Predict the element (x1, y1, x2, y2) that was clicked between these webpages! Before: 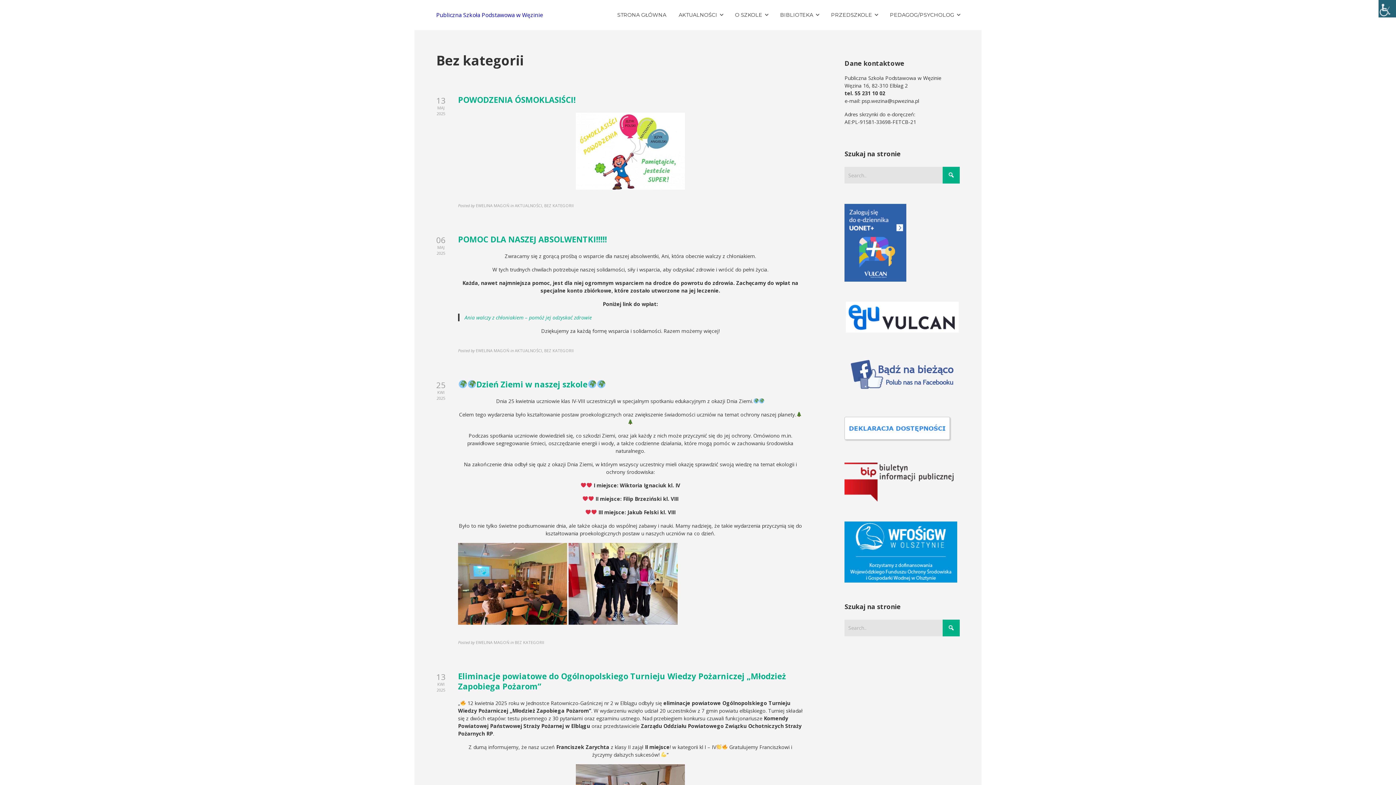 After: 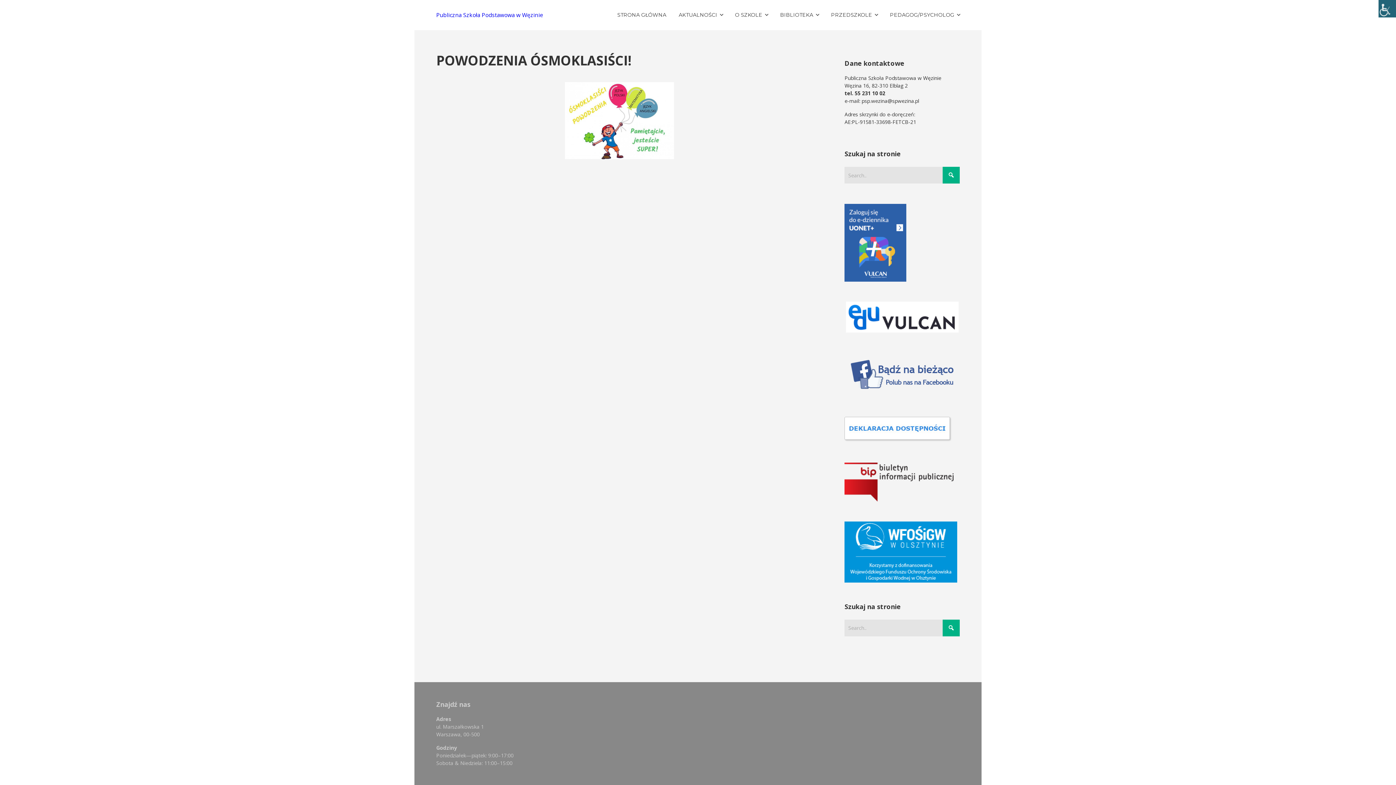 Action: bbox: (458, 94, 575, 105) label: POWODZENIA ÓSMOKLASIŚCI!